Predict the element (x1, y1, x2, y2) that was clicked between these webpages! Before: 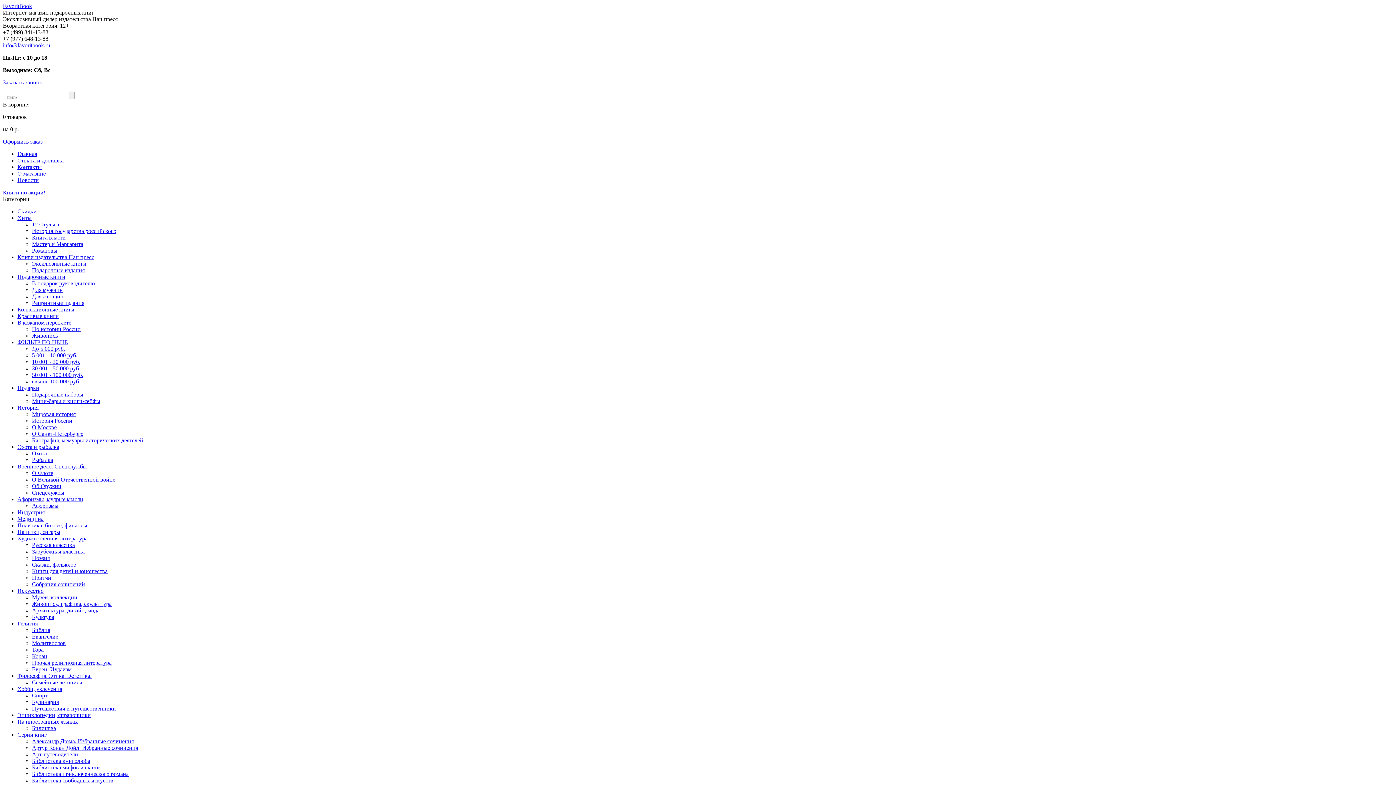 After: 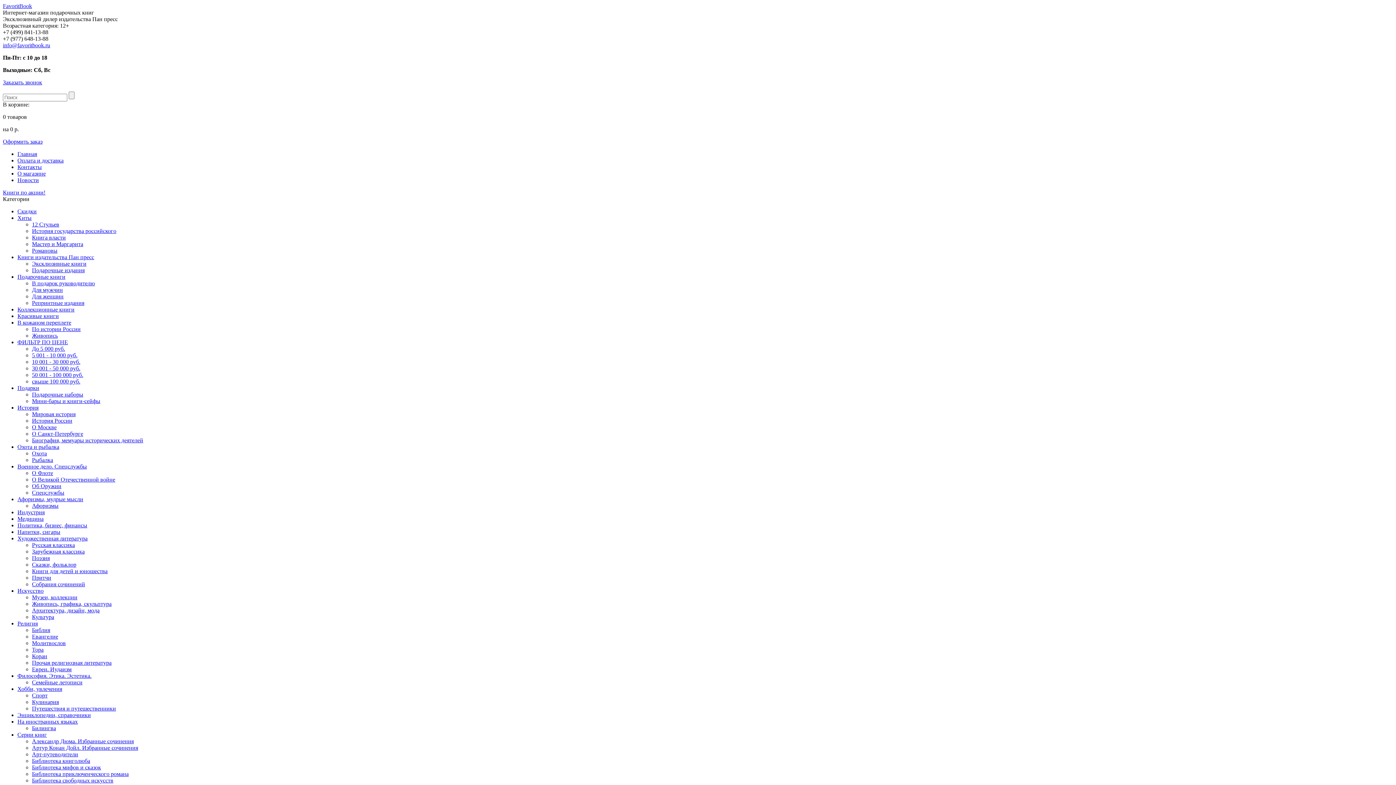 Action: label: свыше 100 000 руб. bbox: (32, 378, 80, 384)